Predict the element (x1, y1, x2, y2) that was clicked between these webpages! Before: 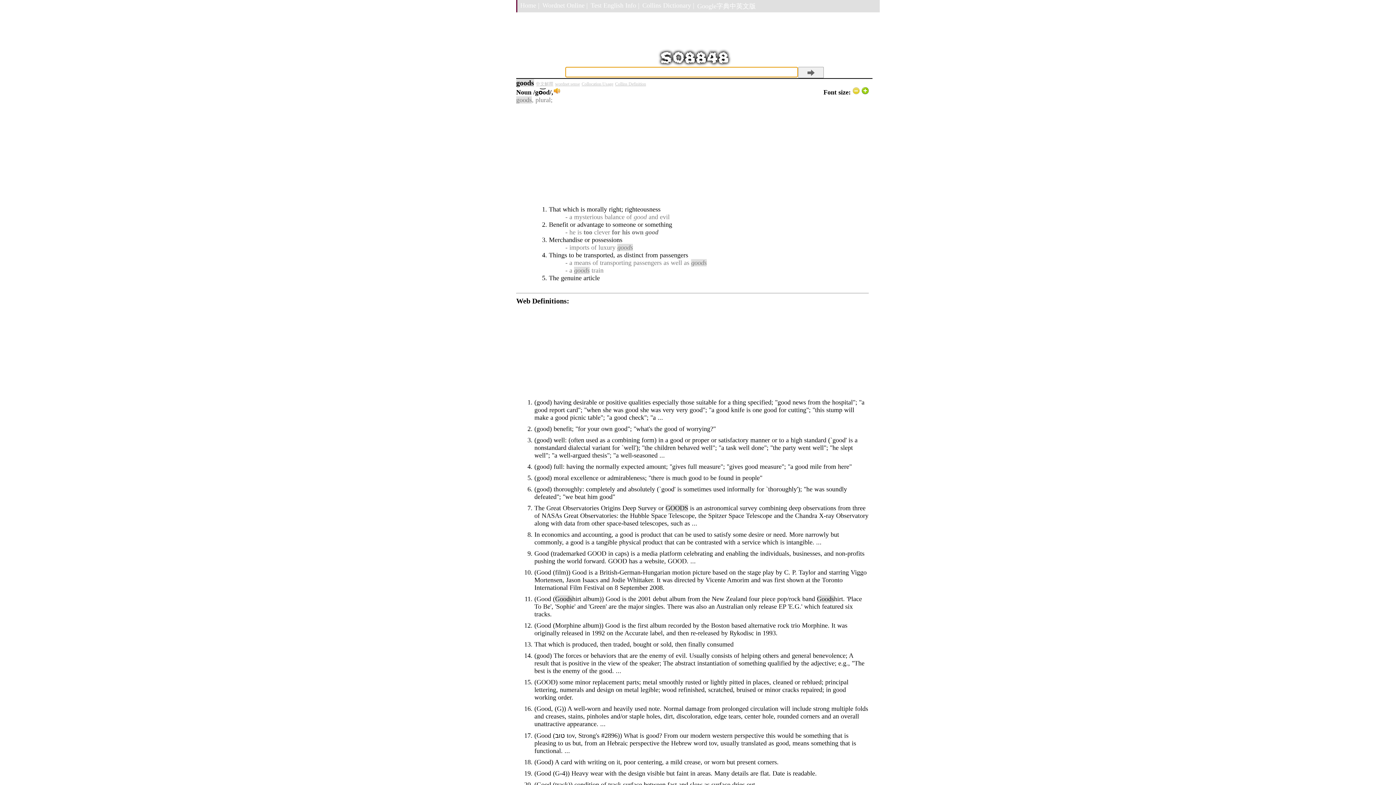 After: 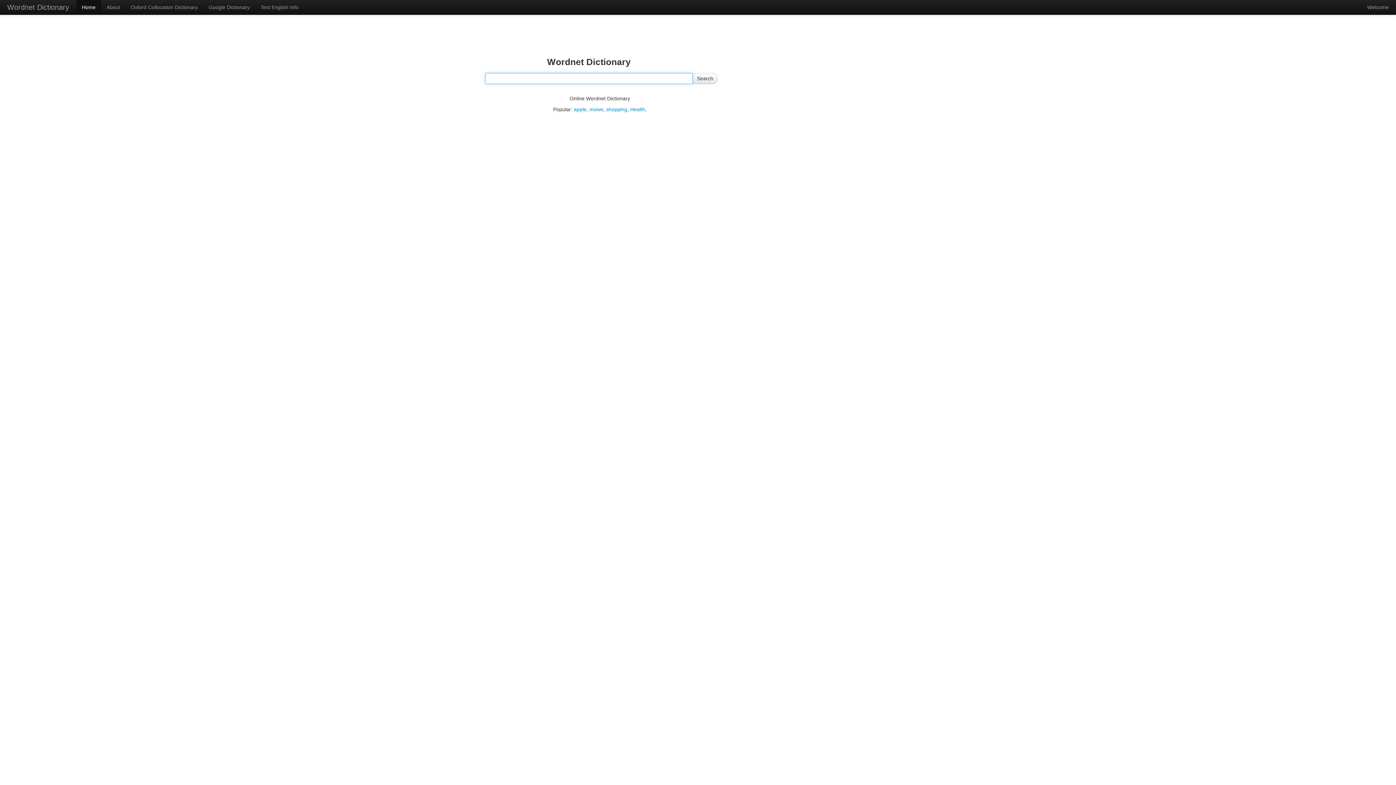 Action: label: Wordnet Online | bbox: (539, 0, 588, 11)